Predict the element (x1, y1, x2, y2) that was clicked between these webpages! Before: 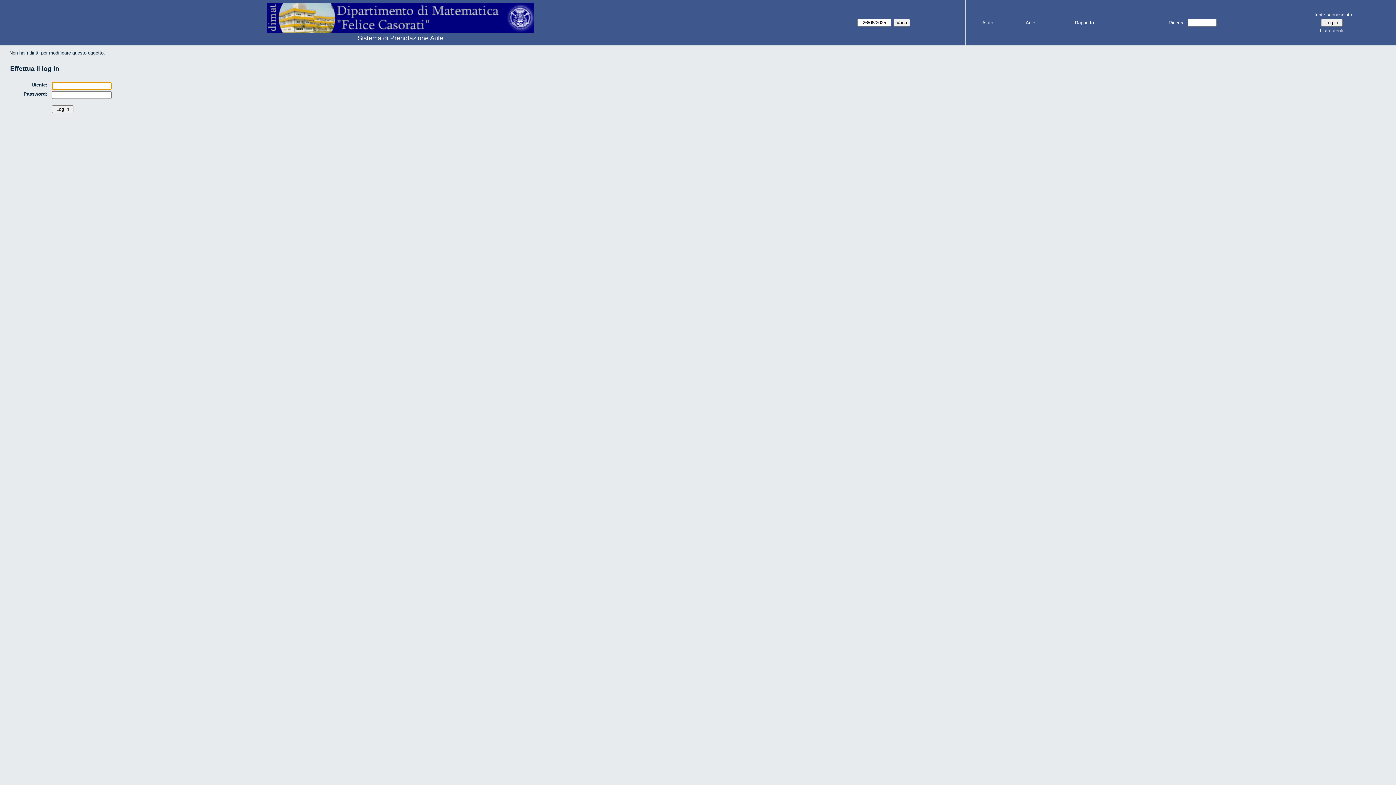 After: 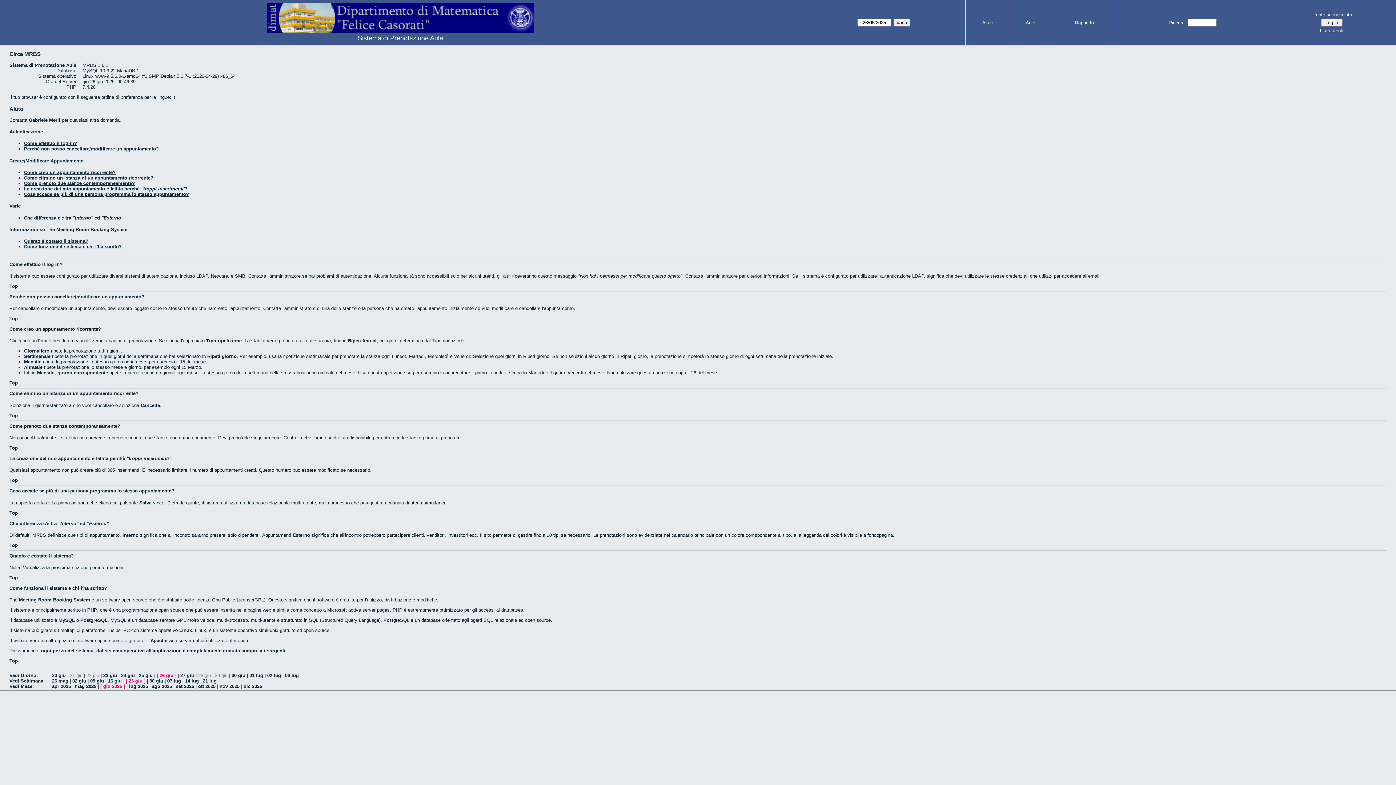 Action: bbox: (982, 20, 993, 25) label: Aiuto